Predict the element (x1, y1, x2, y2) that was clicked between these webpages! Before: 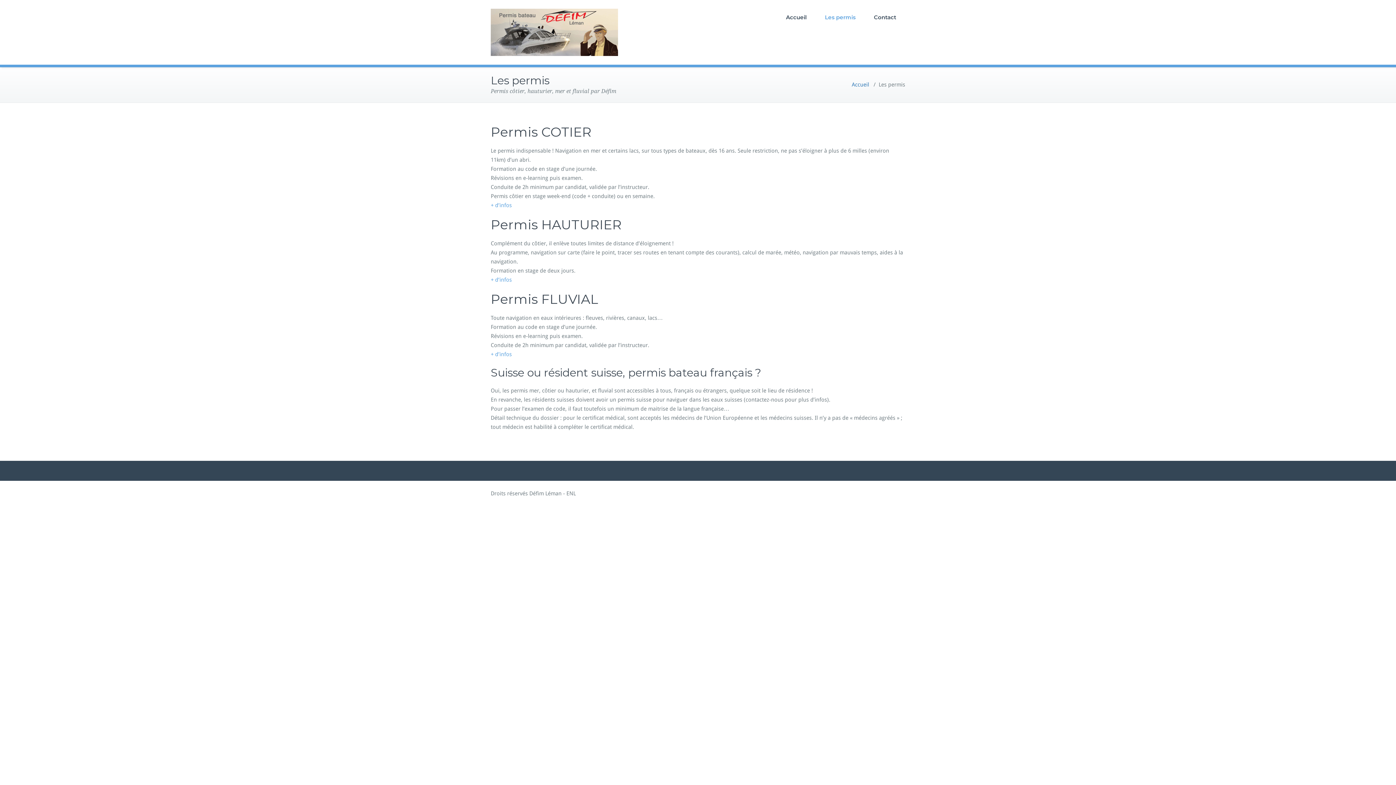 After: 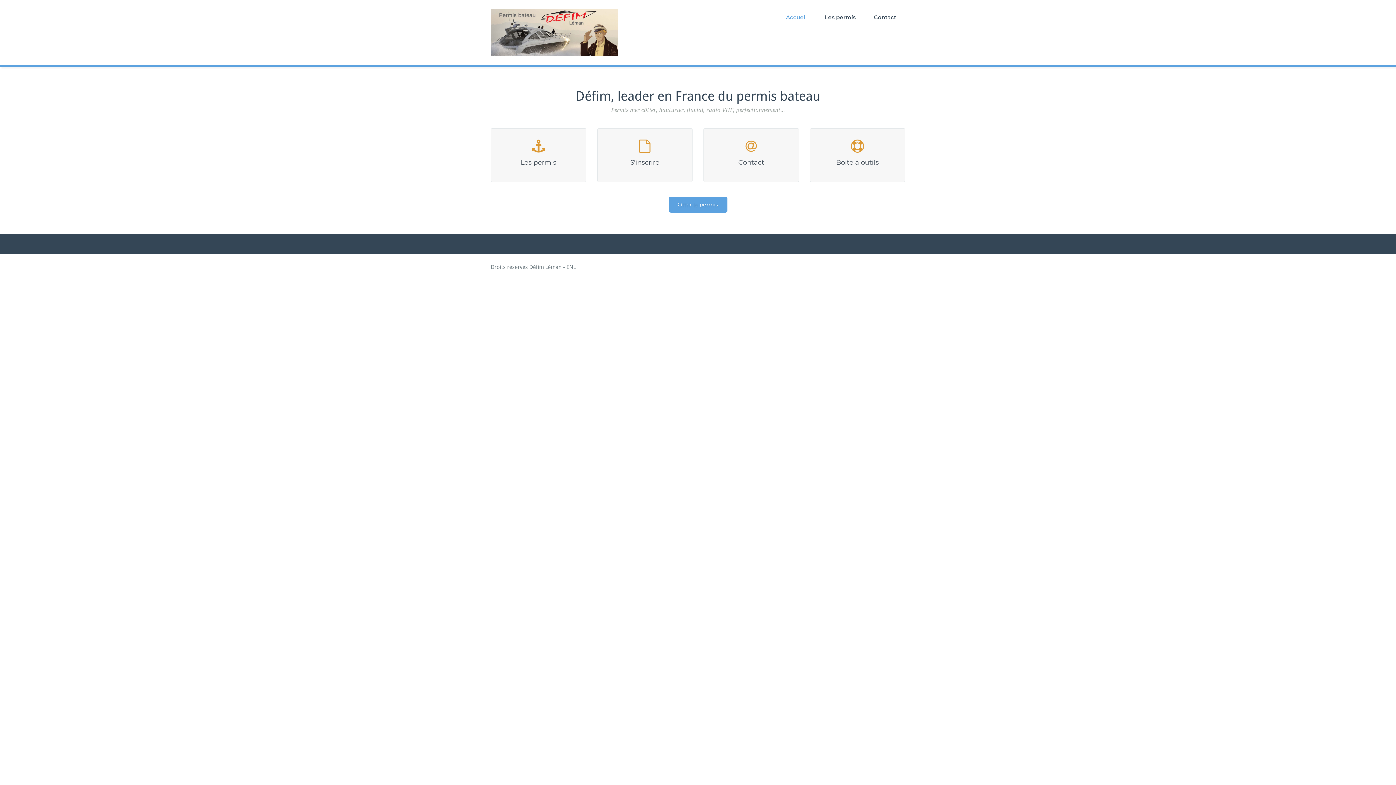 Action: bbox: (490, 0, 618, 64)